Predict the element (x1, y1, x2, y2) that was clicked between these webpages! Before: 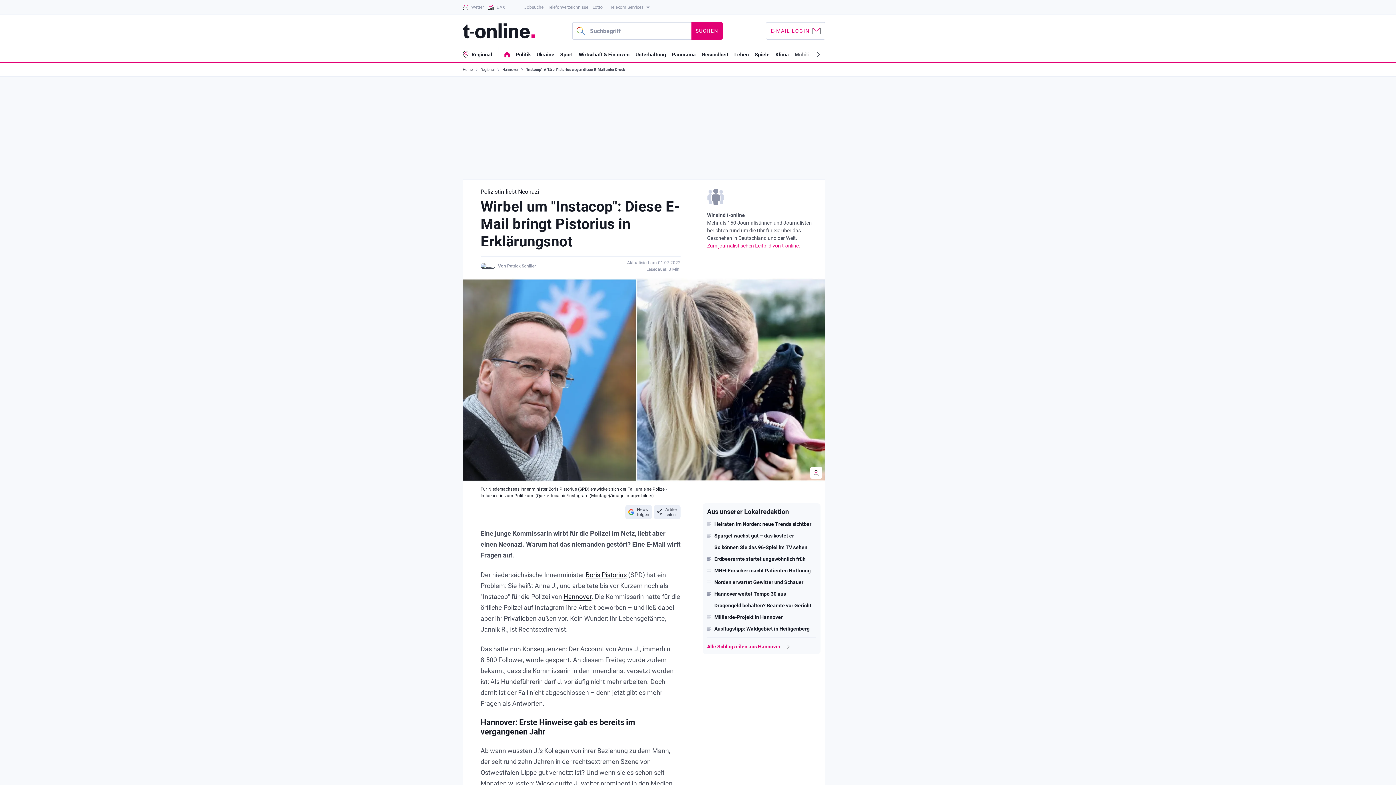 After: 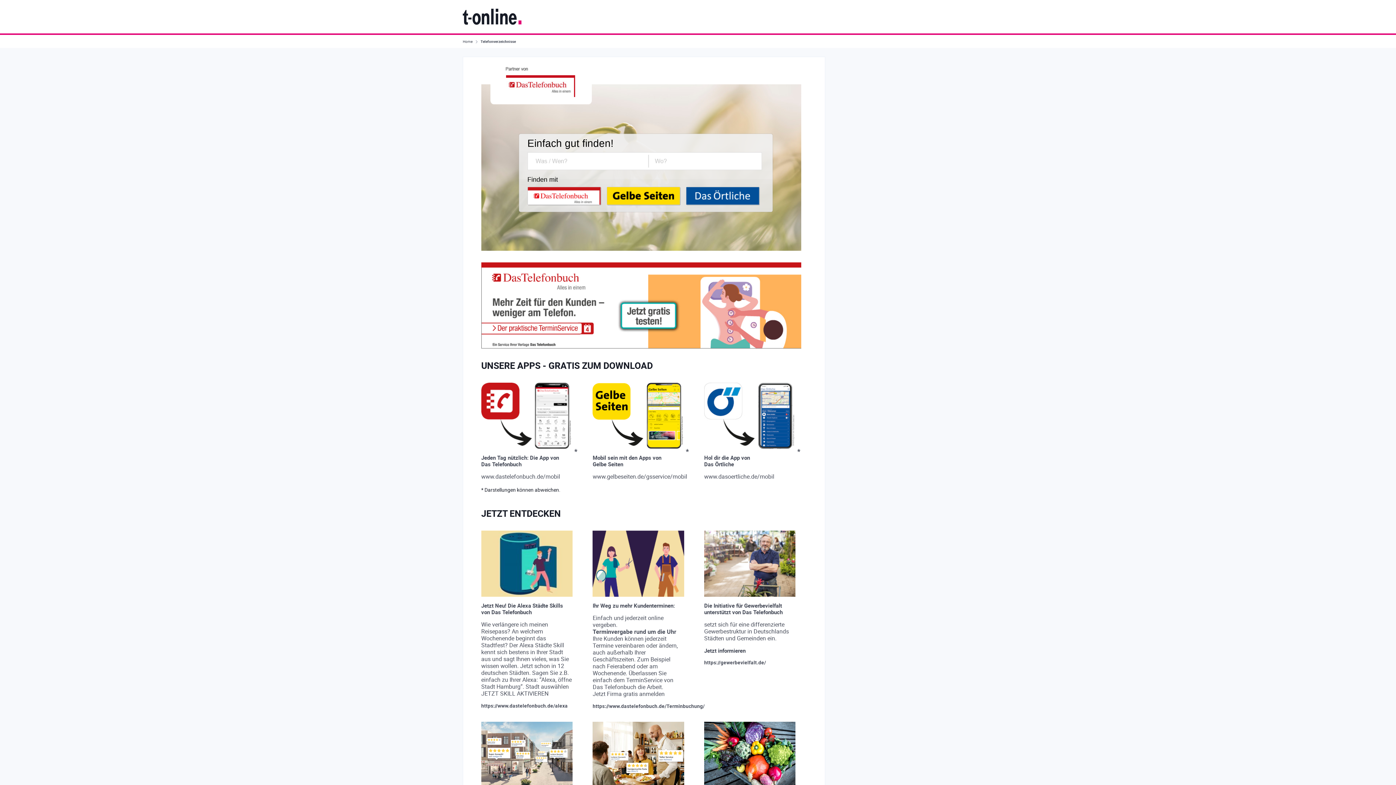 Action: bbox: (548, 0, 588, 14) label: Telefonverzeichnisse